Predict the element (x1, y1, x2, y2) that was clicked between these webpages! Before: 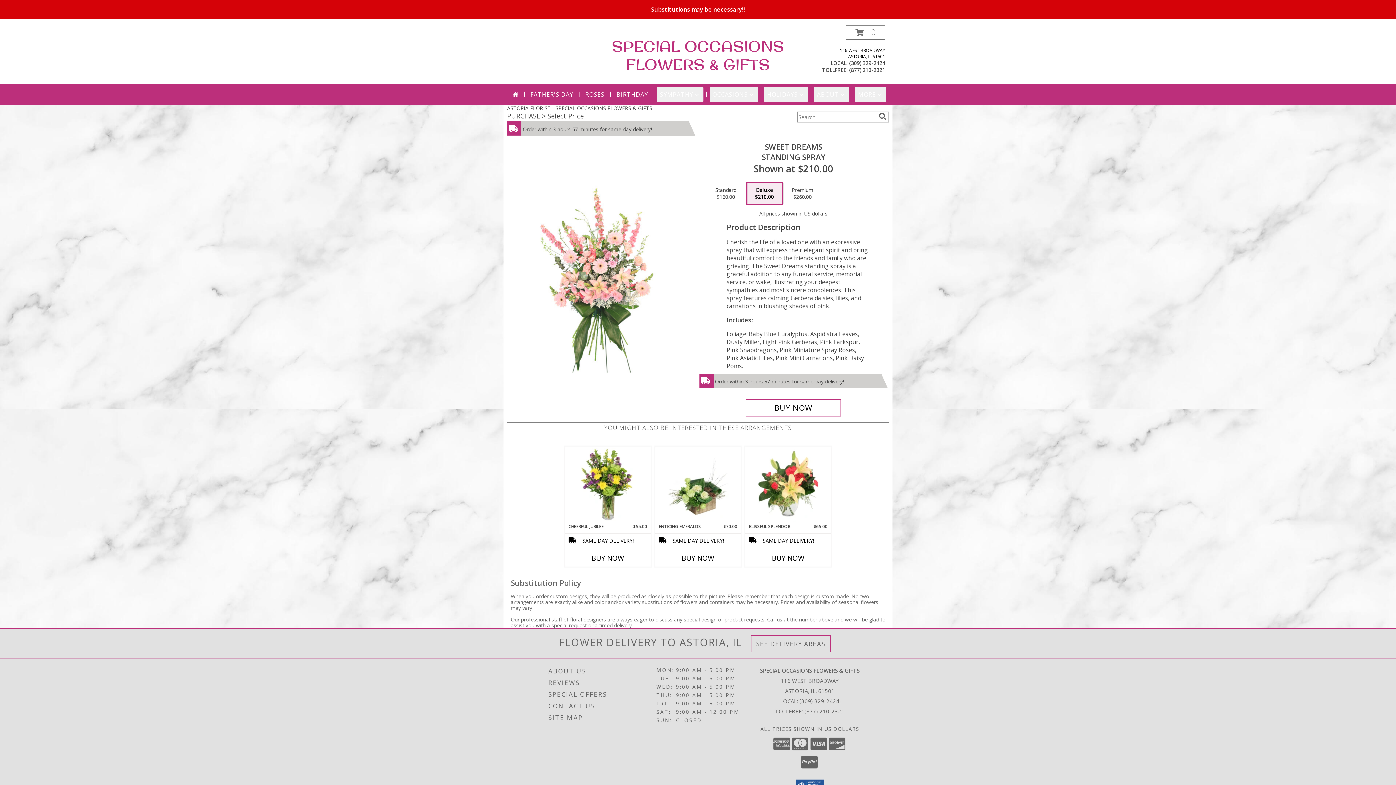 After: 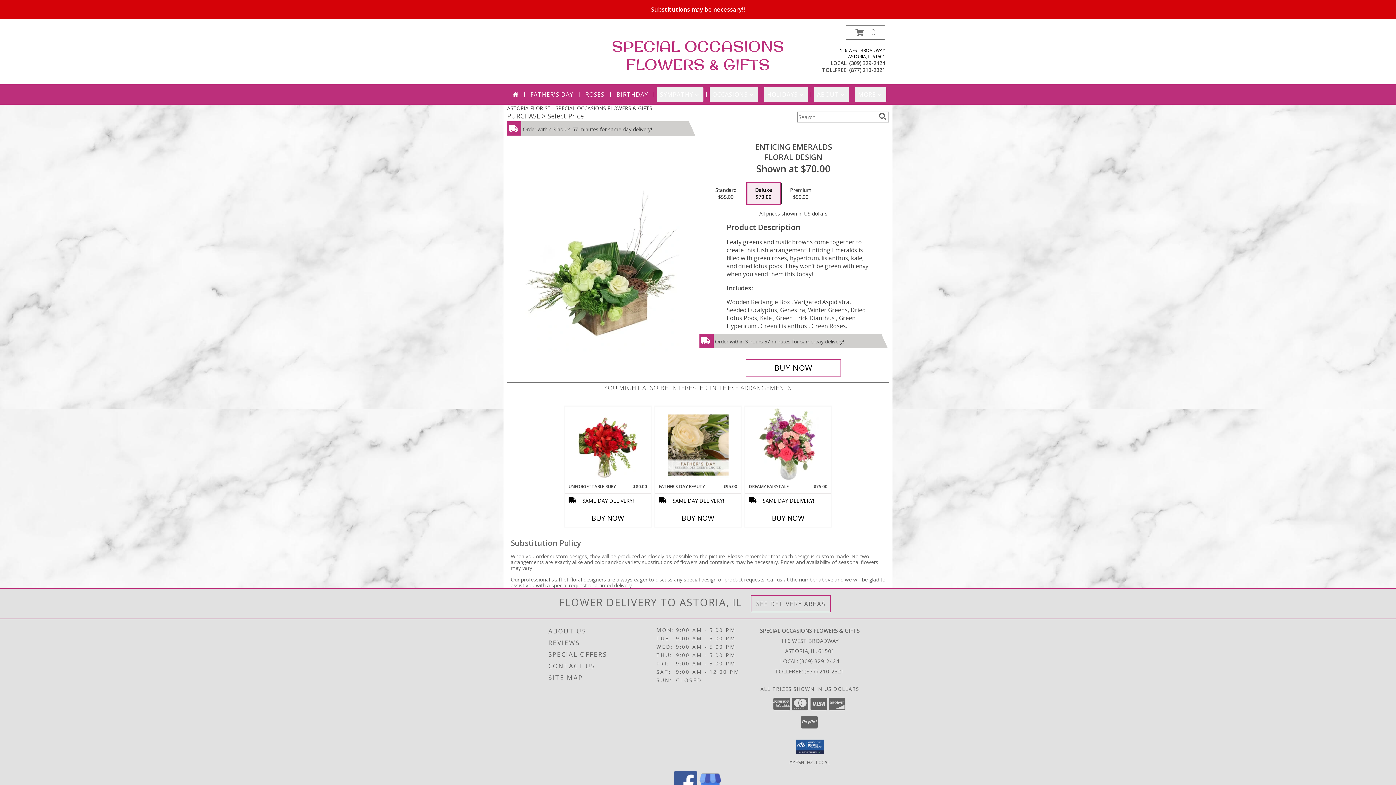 Action: bbox: (667, 448, 728, 521) label: View Enticing Emeralds Floral Design  Info